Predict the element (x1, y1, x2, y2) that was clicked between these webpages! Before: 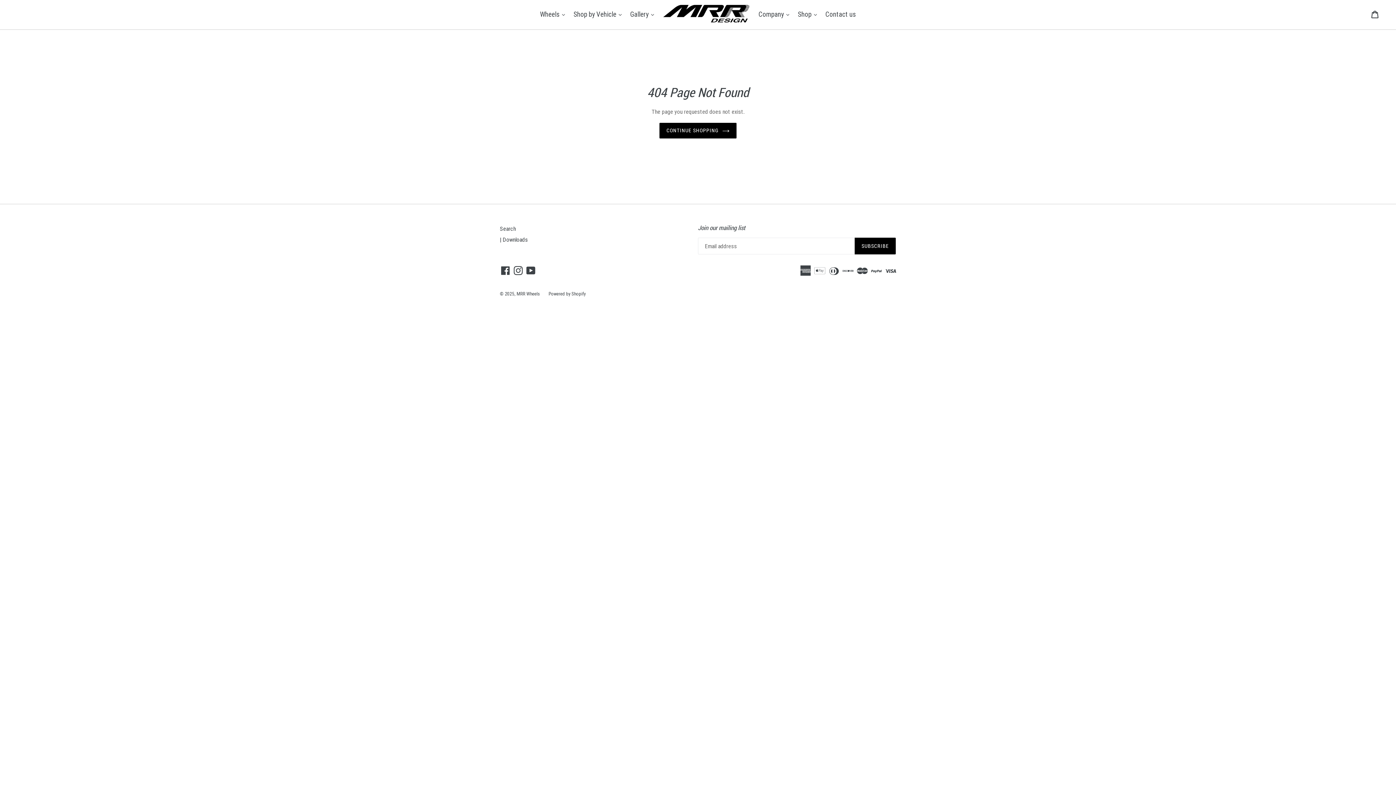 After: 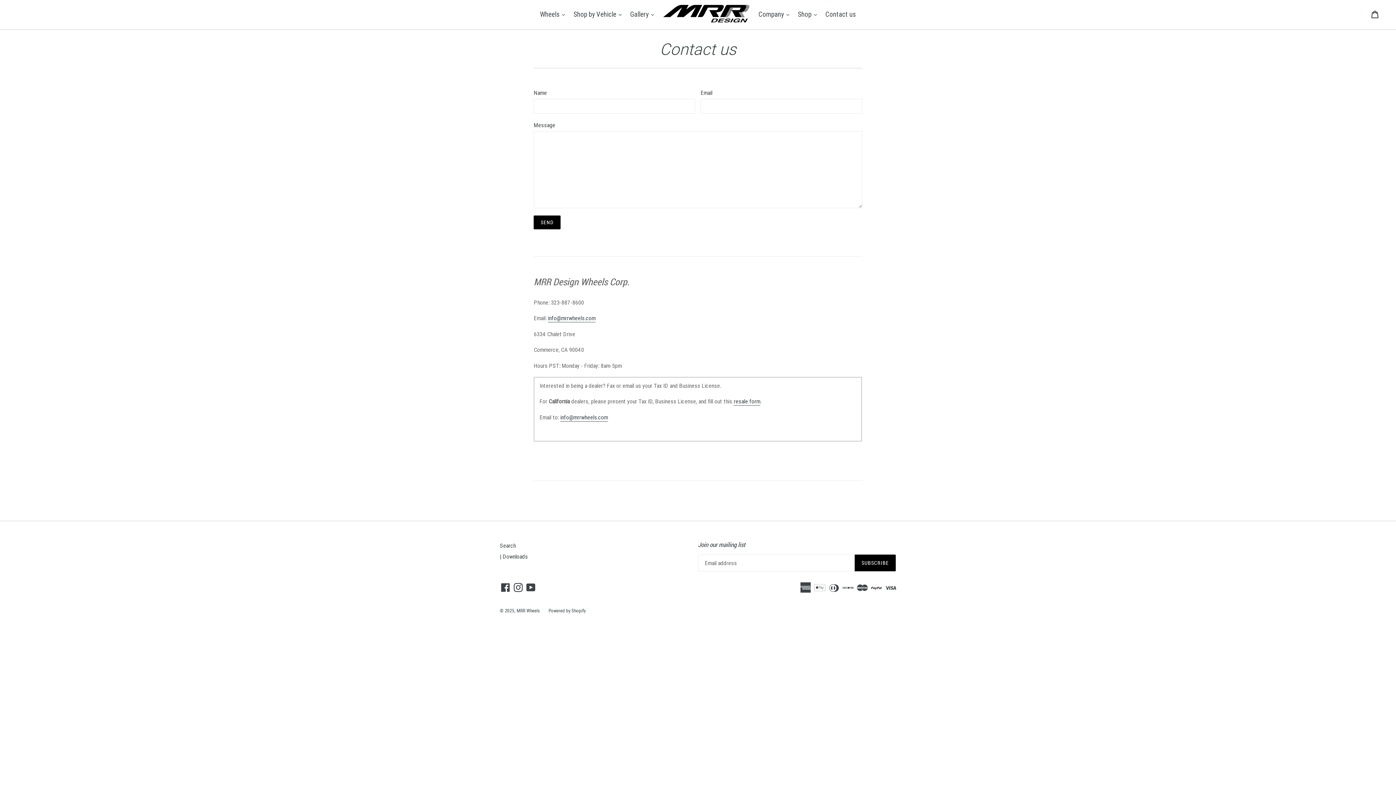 Action: label: Contact us bbox: (822, 9, 859, 20)